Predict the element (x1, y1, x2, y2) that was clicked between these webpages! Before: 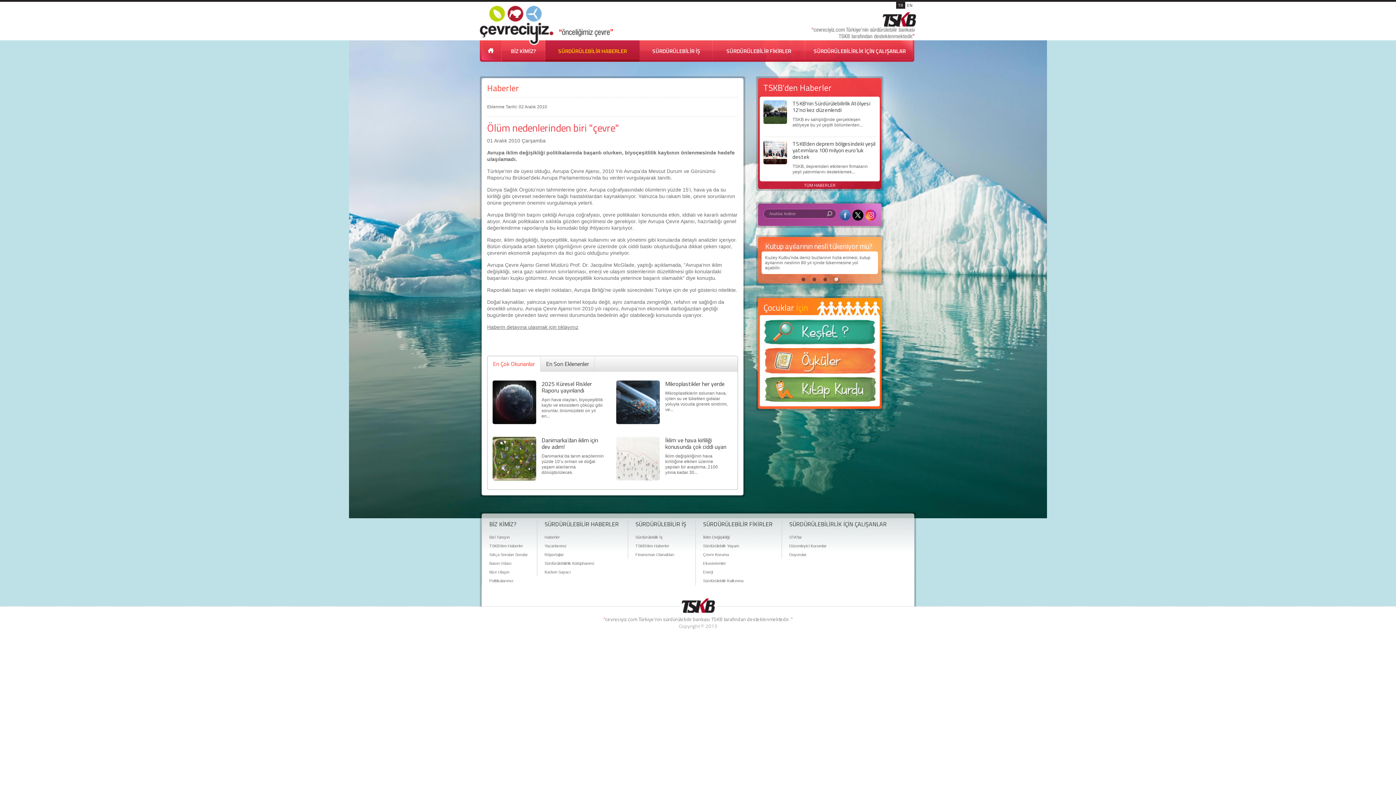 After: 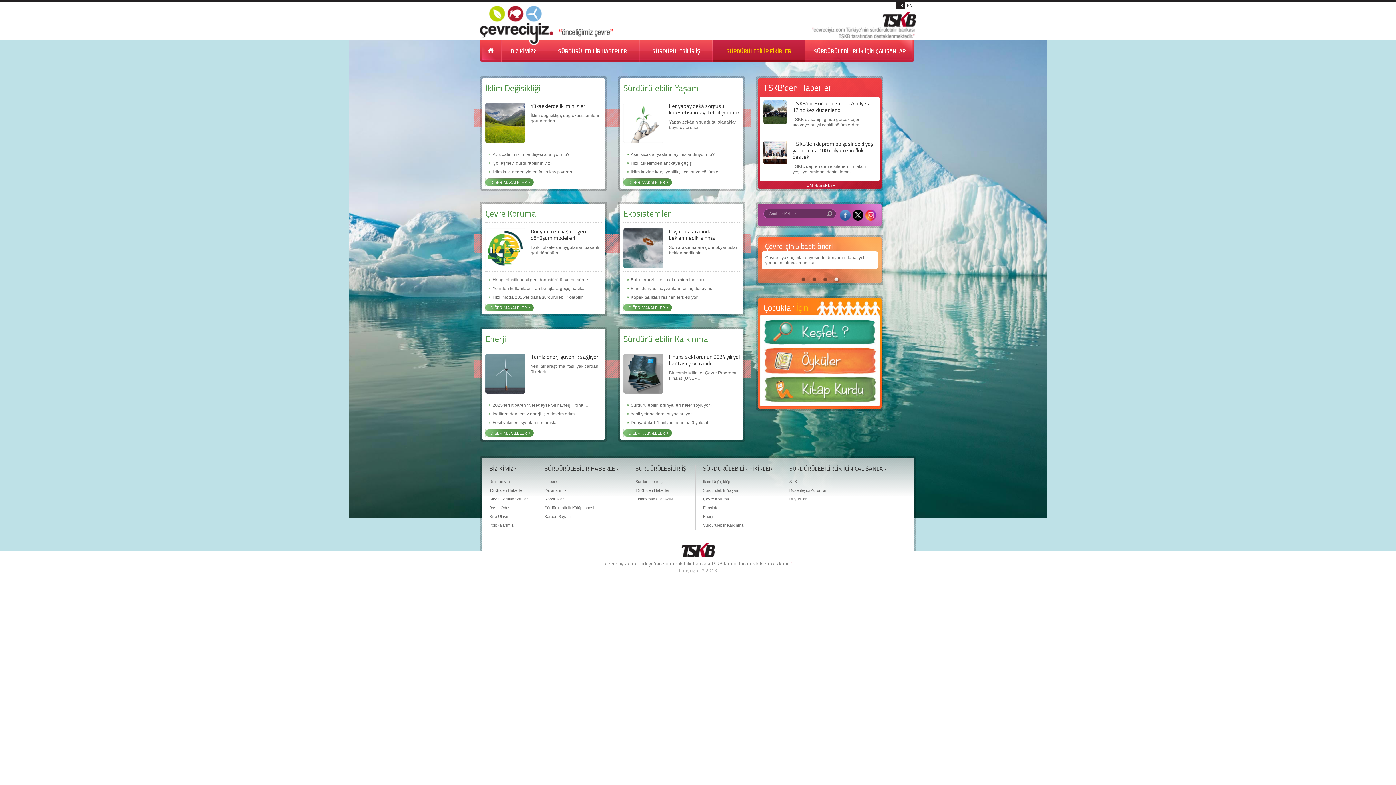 Action: label: SÜRDÜRÜLEBİLİR FİKİRLER bbox: (703, 521, 772, 527)